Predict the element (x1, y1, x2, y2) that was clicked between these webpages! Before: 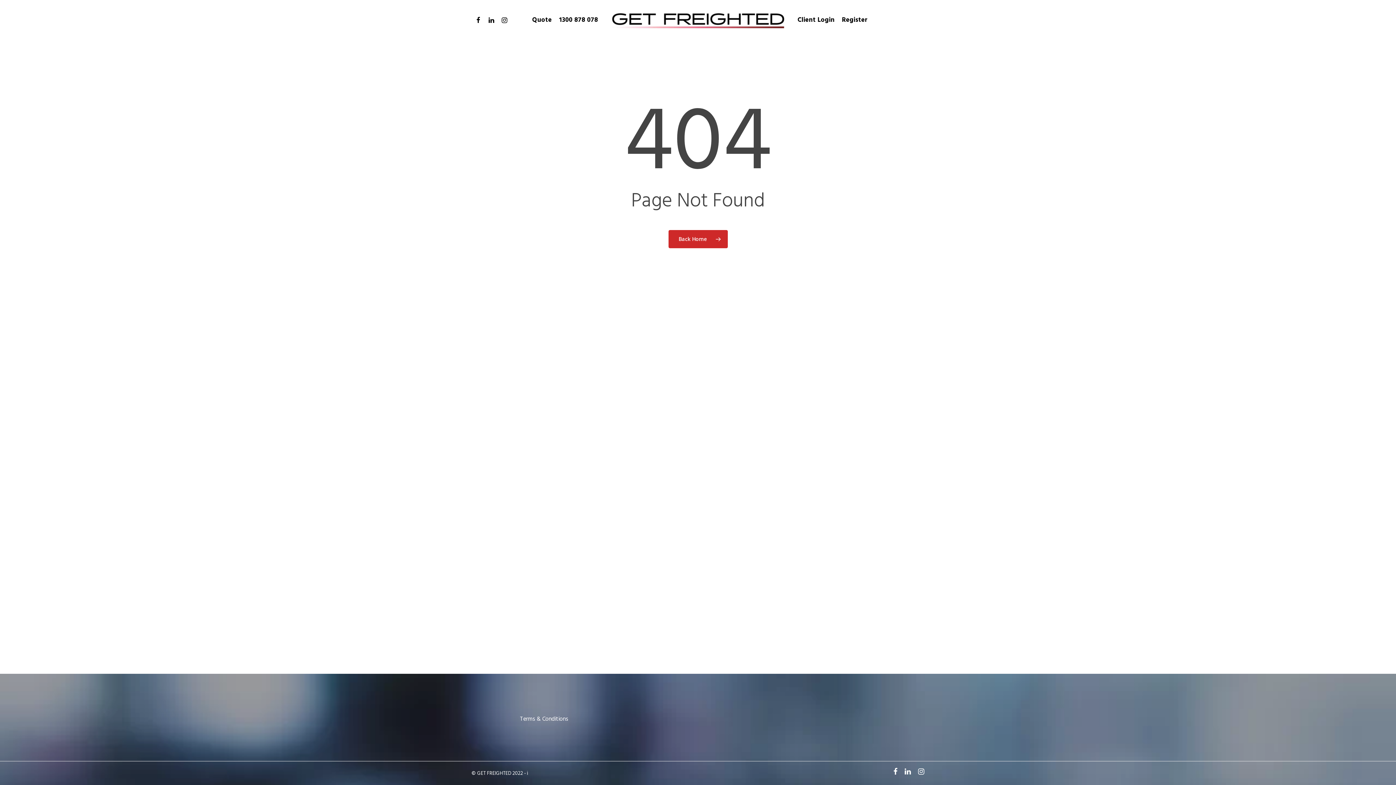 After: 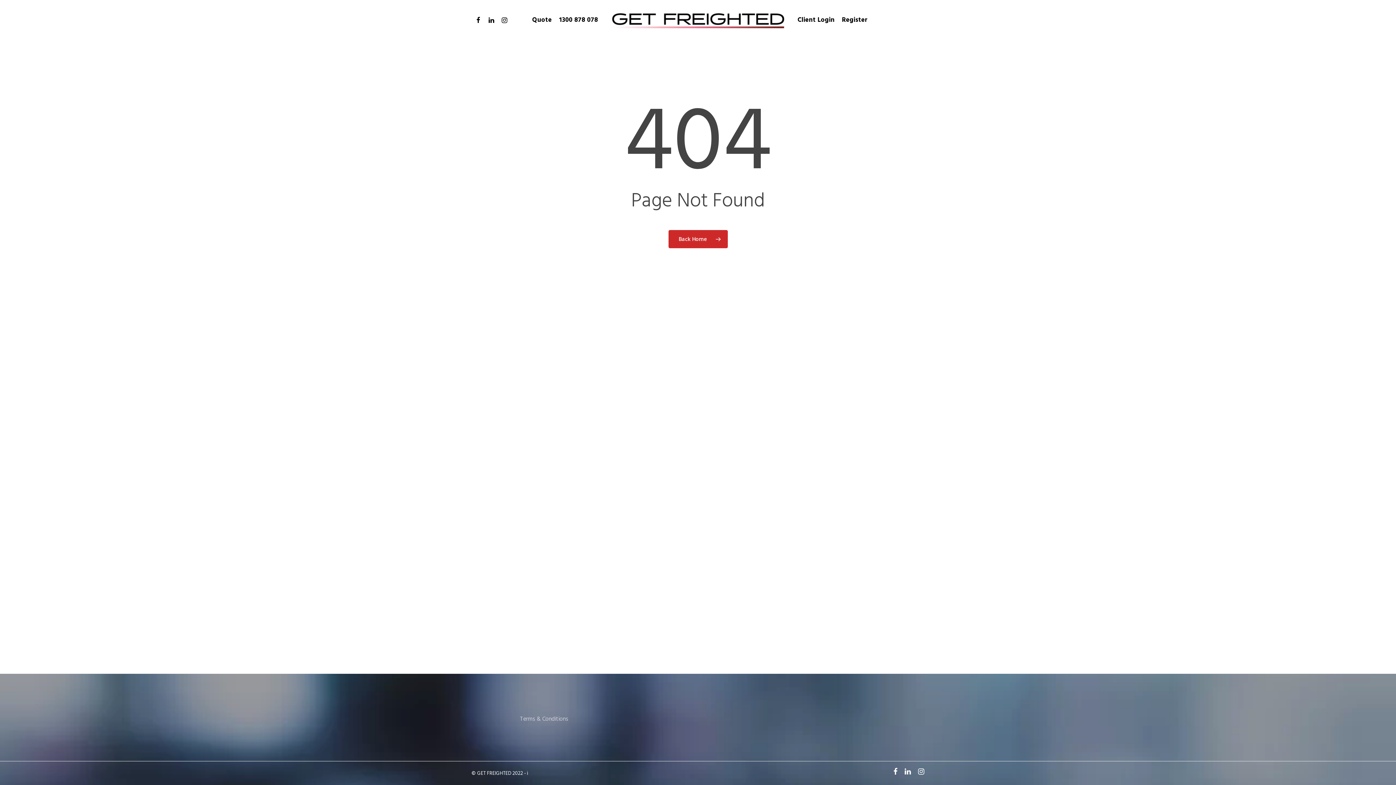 Action: label: Terms & Conditions bbox: (520, 714, 568, 724)